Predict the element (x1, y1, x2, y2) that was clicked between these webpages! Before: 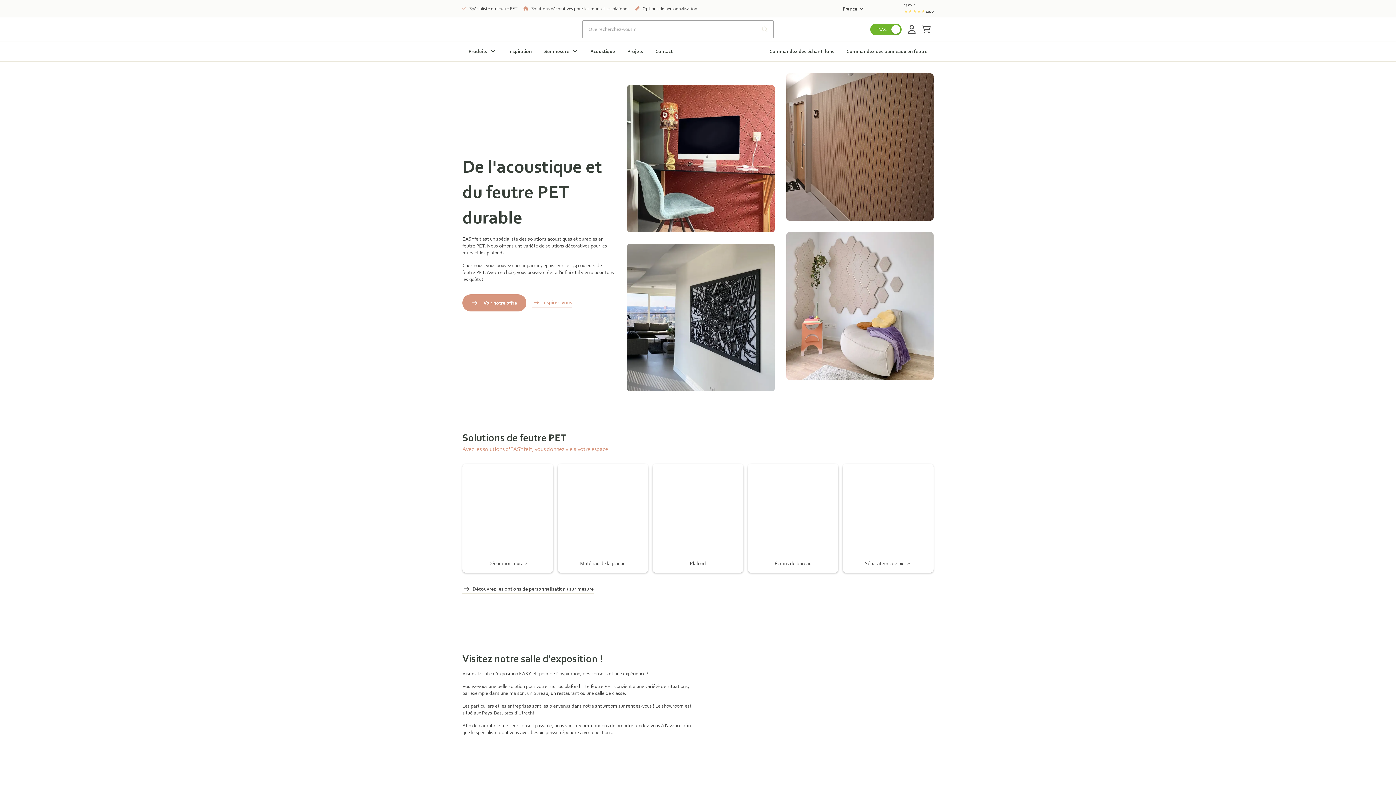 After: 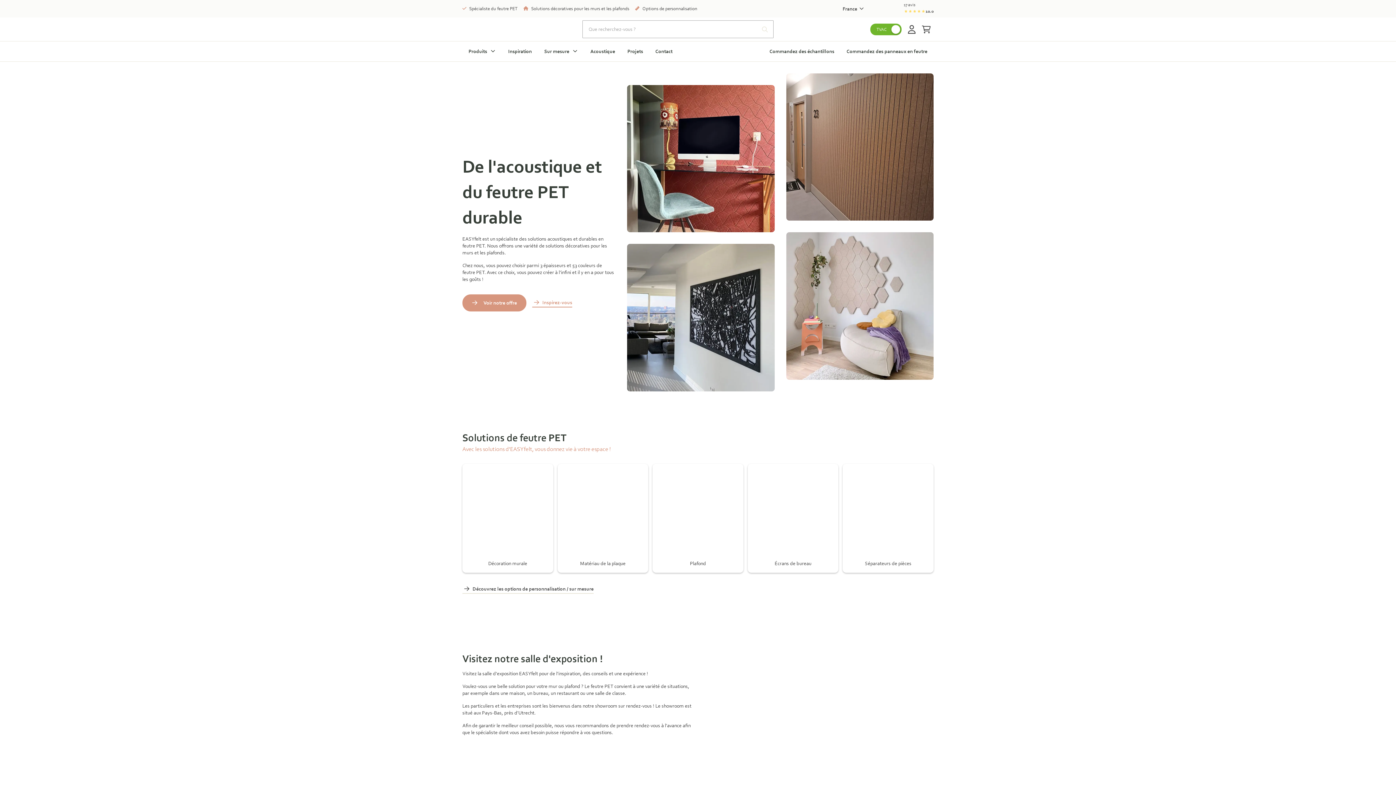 Action: bbox: (904, 22, 919, 36)